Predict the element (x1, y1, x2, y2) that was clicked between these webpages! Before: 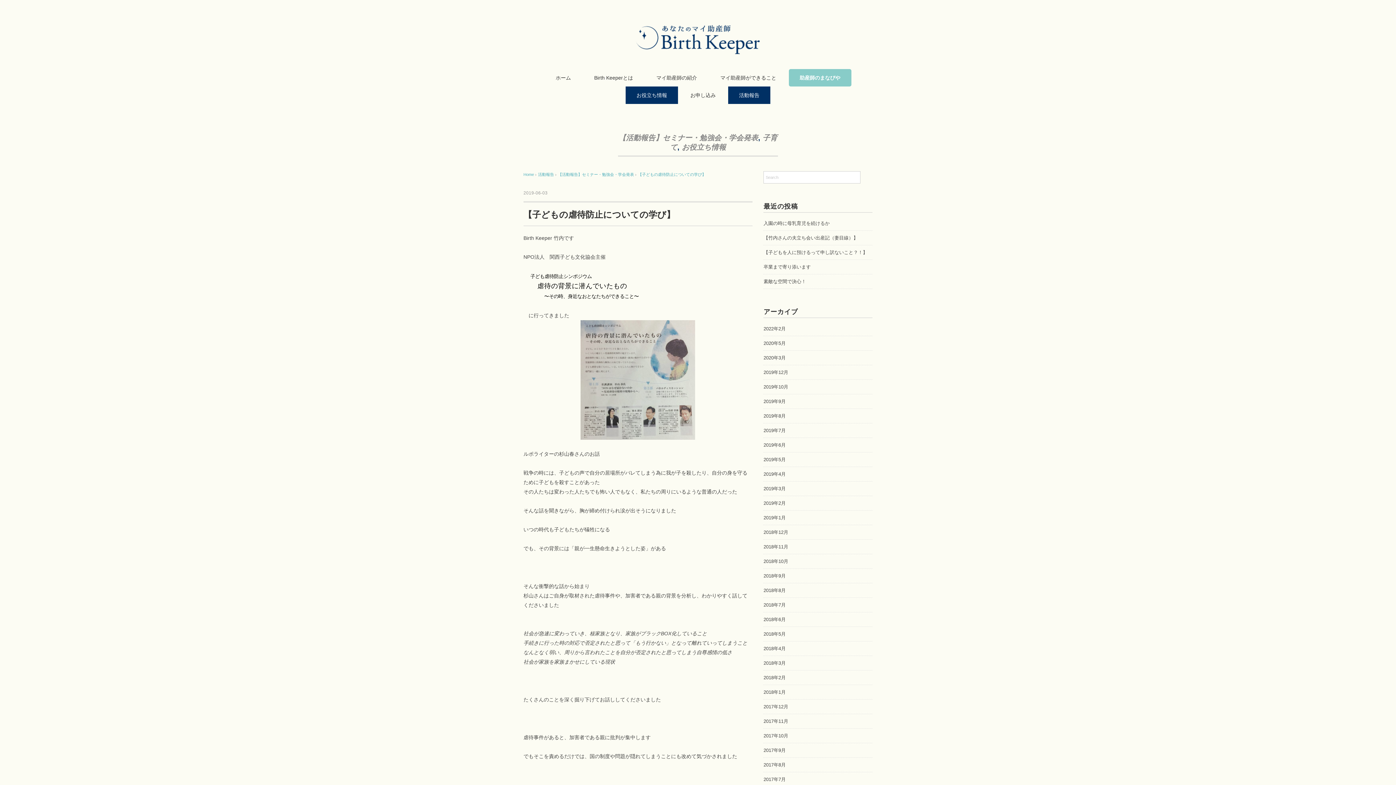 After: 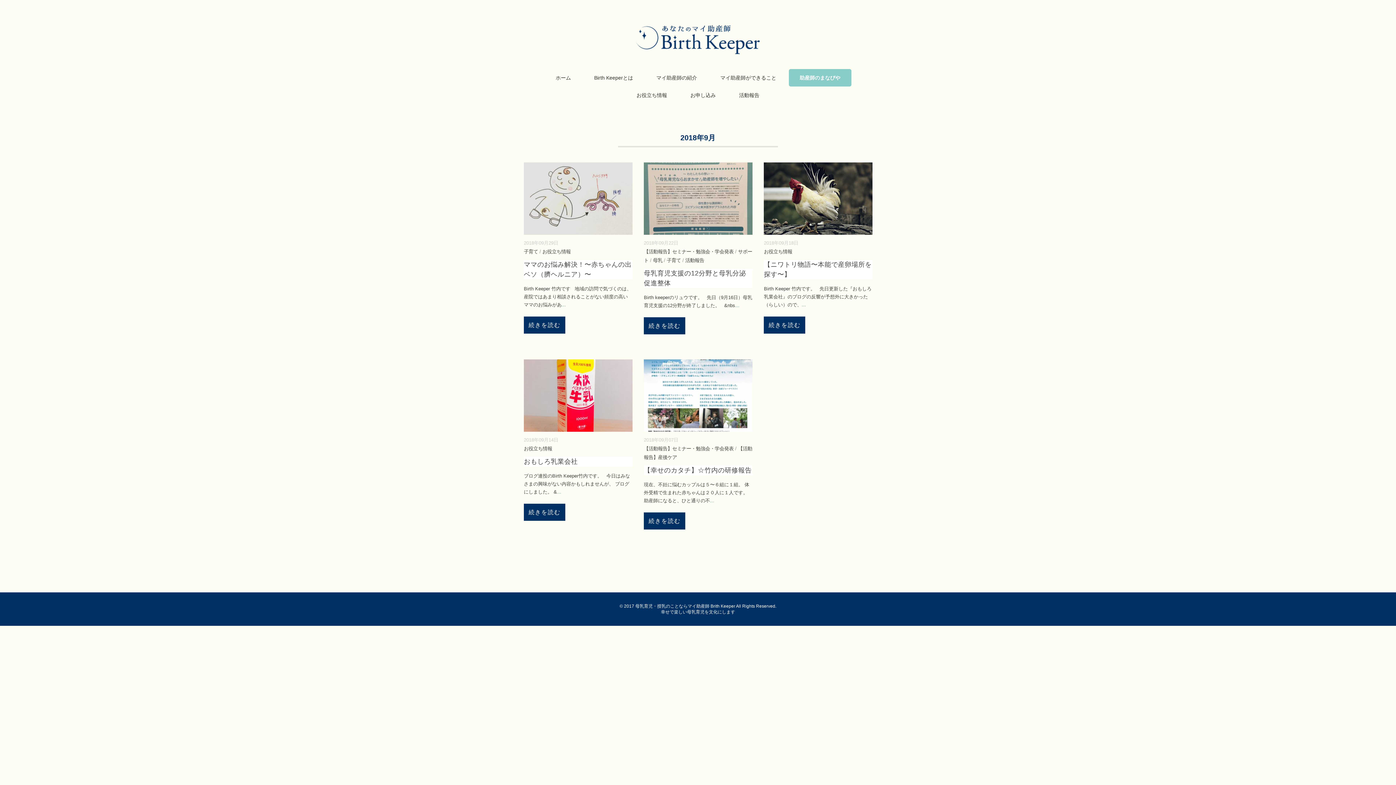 Action: bbox: (763, 571, 785, 580) label: 2018年9月